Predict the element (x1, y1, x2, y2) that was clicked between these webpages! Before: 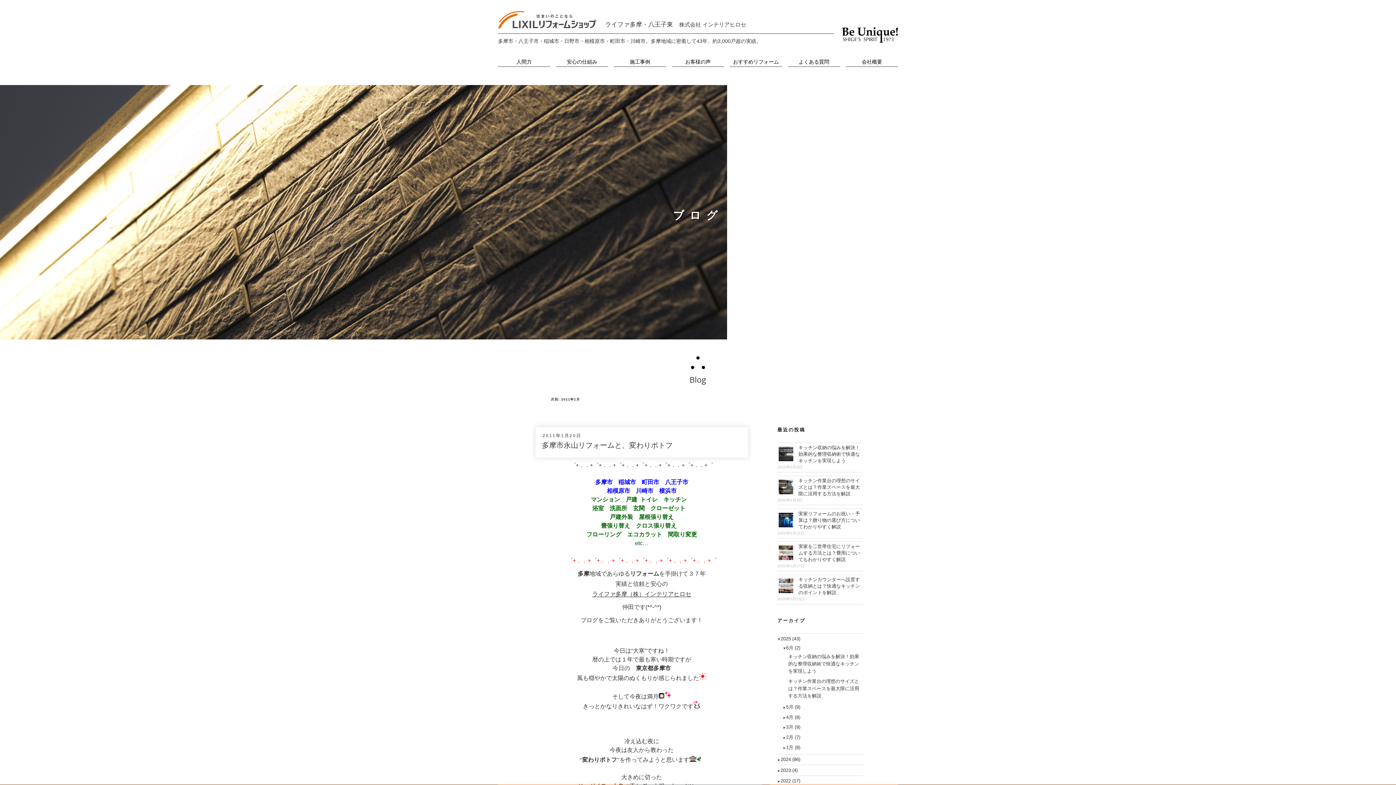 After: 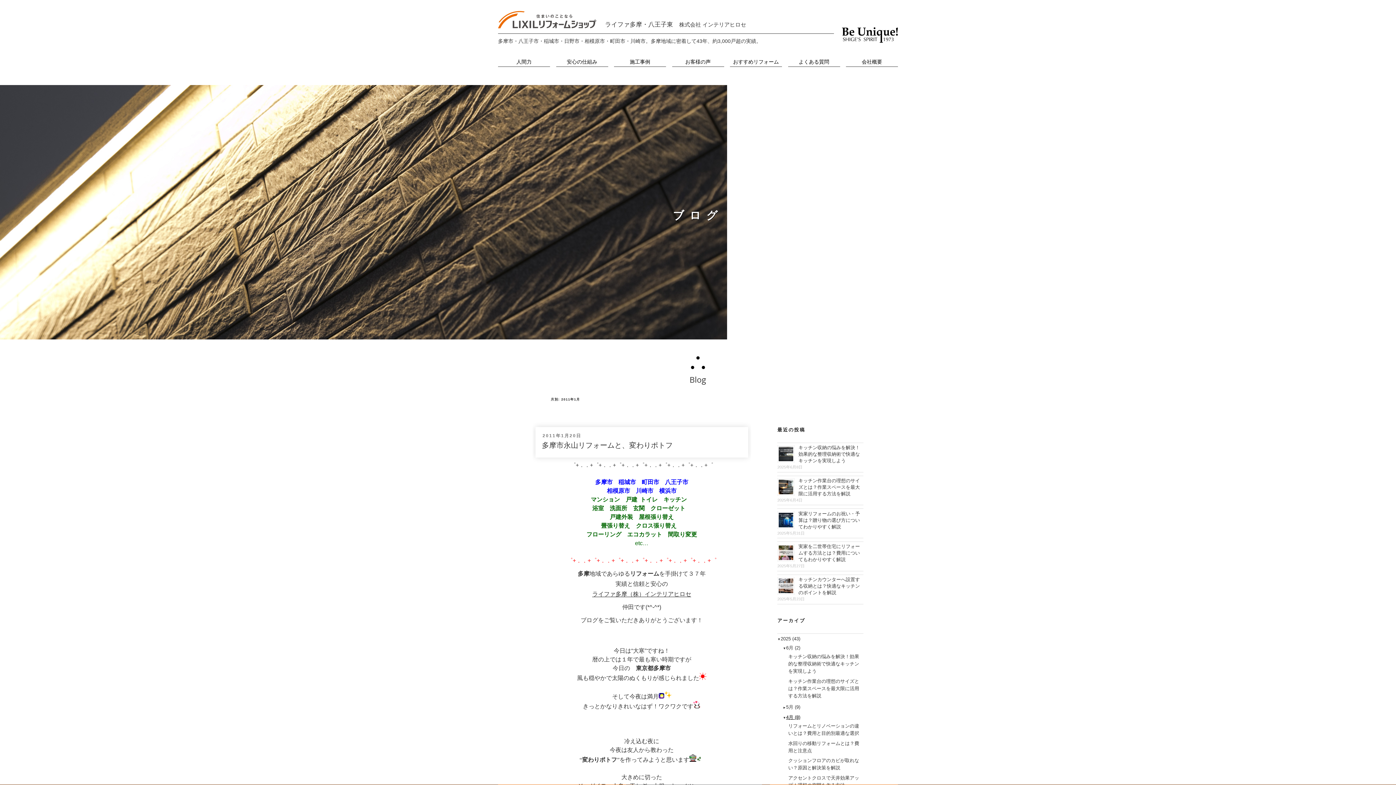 Action: label: 4月 (8) bbox: (786, 714, 800, 720)